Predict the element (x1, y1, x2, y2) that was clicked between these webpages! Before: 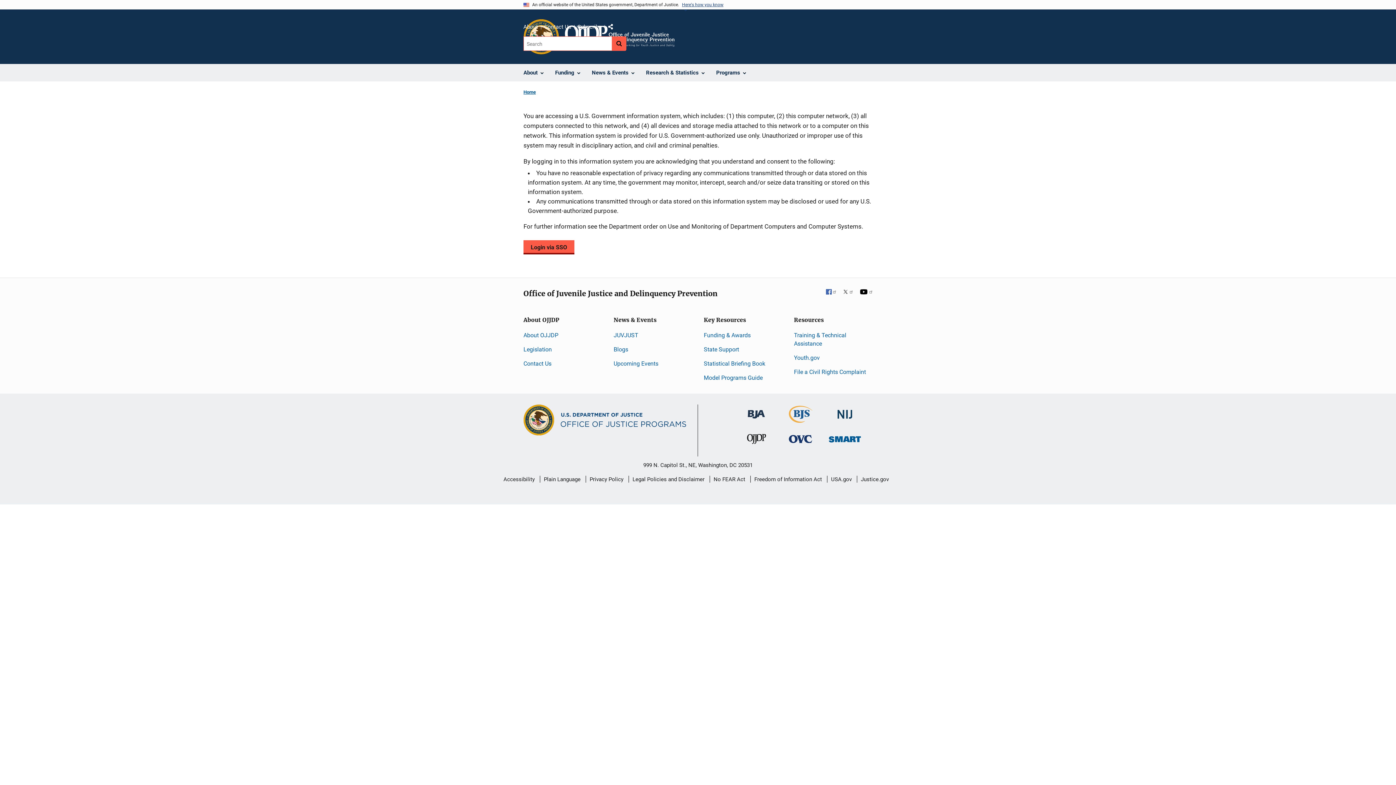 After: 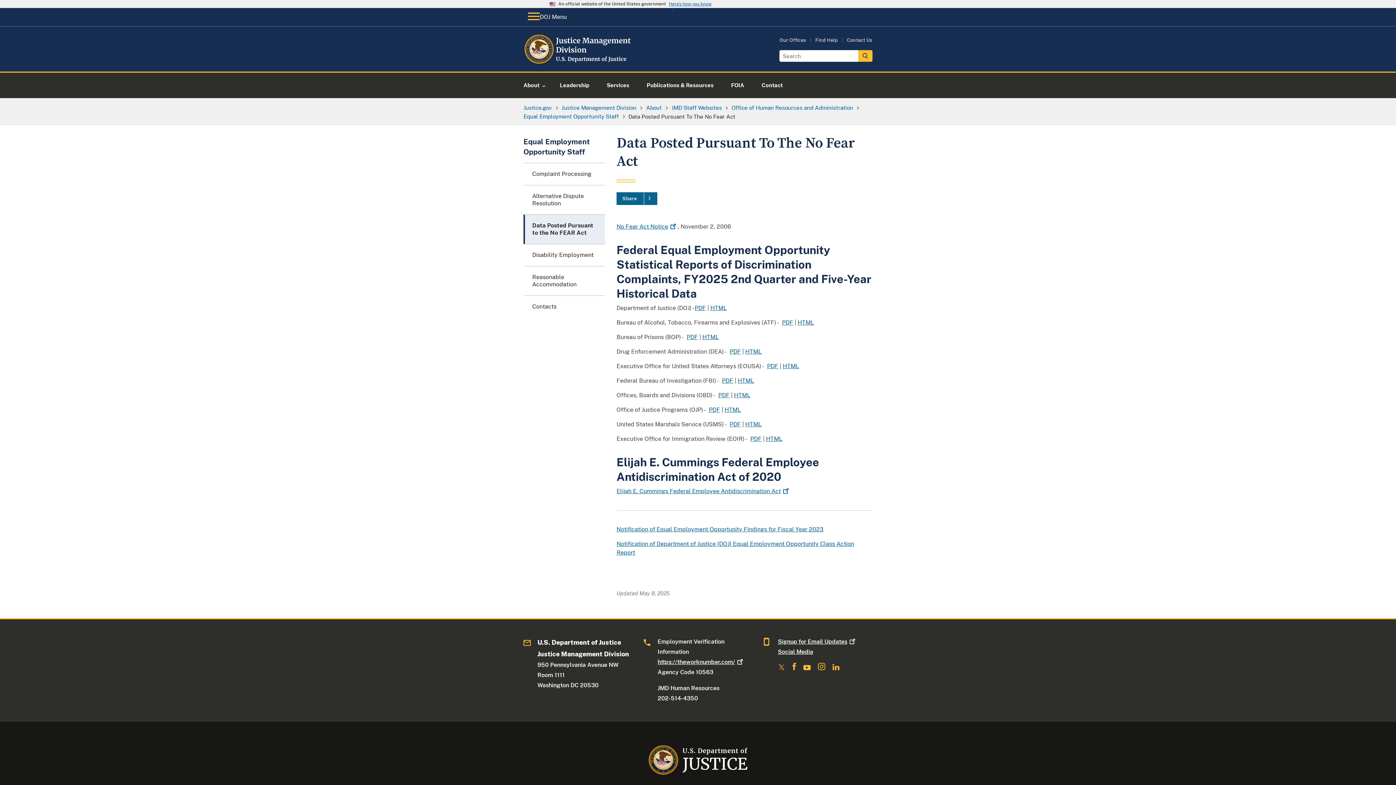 Action: bbox: (713, 470, 745, 488) label: No FEAR Act